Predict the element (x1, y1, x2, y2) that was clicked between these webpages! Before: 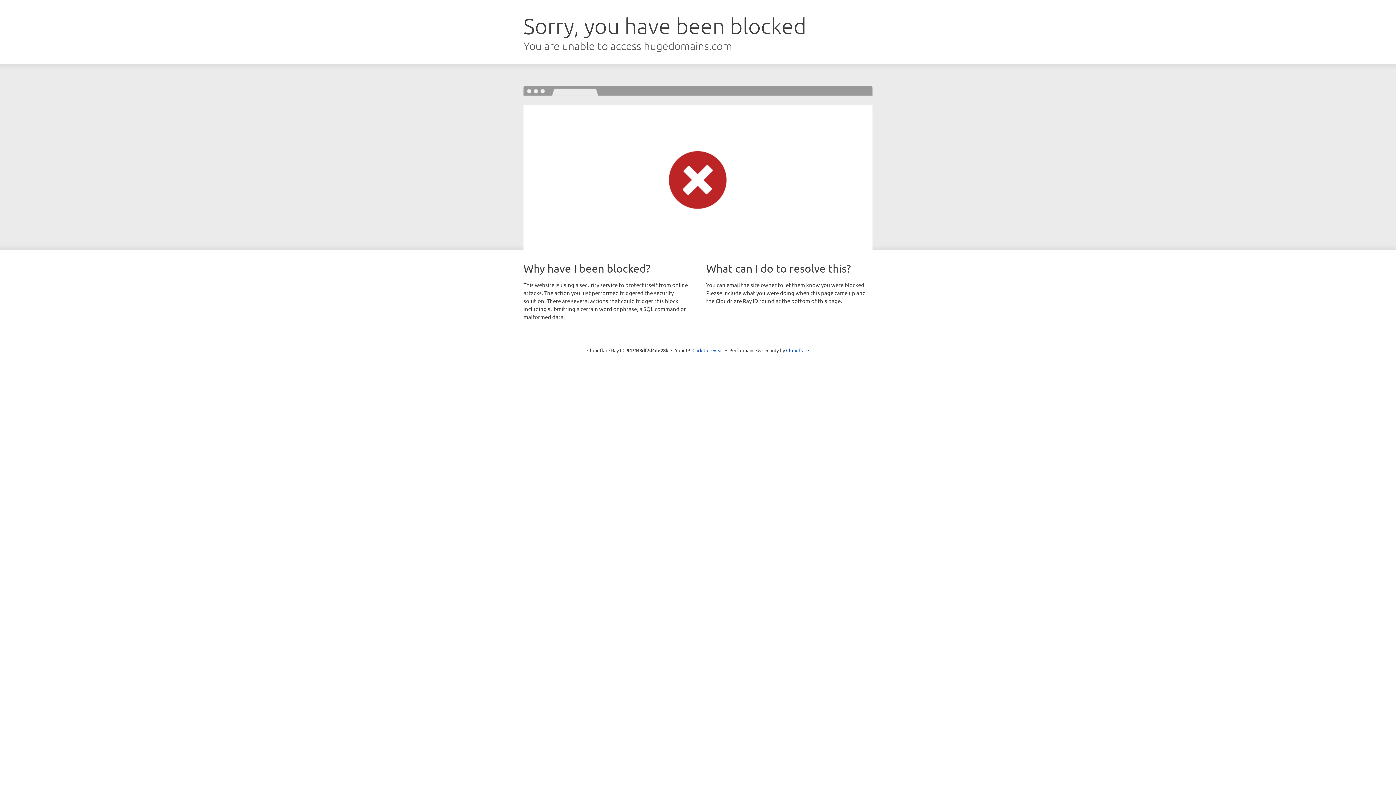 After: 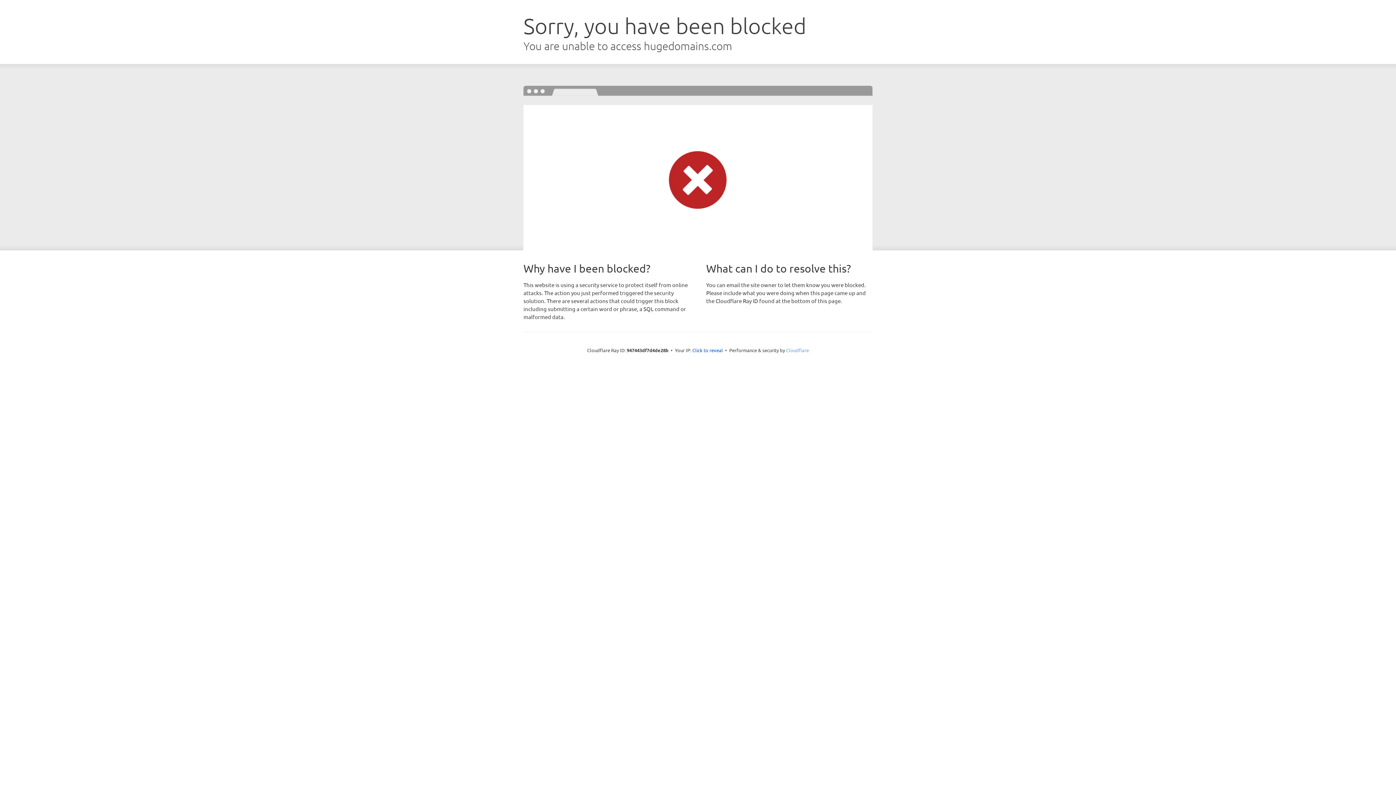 Action: label: Cloudflare bbox: (786, 347, 809, 353)